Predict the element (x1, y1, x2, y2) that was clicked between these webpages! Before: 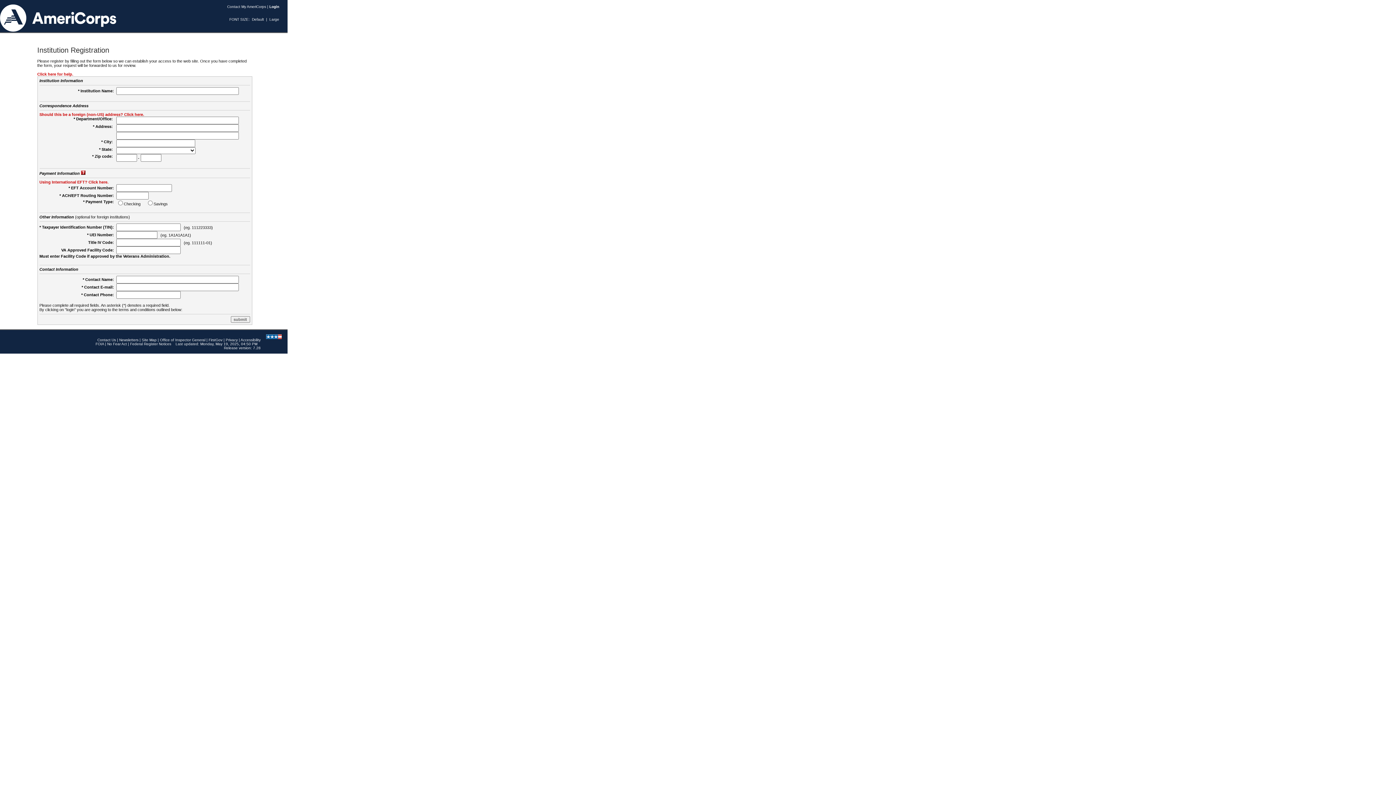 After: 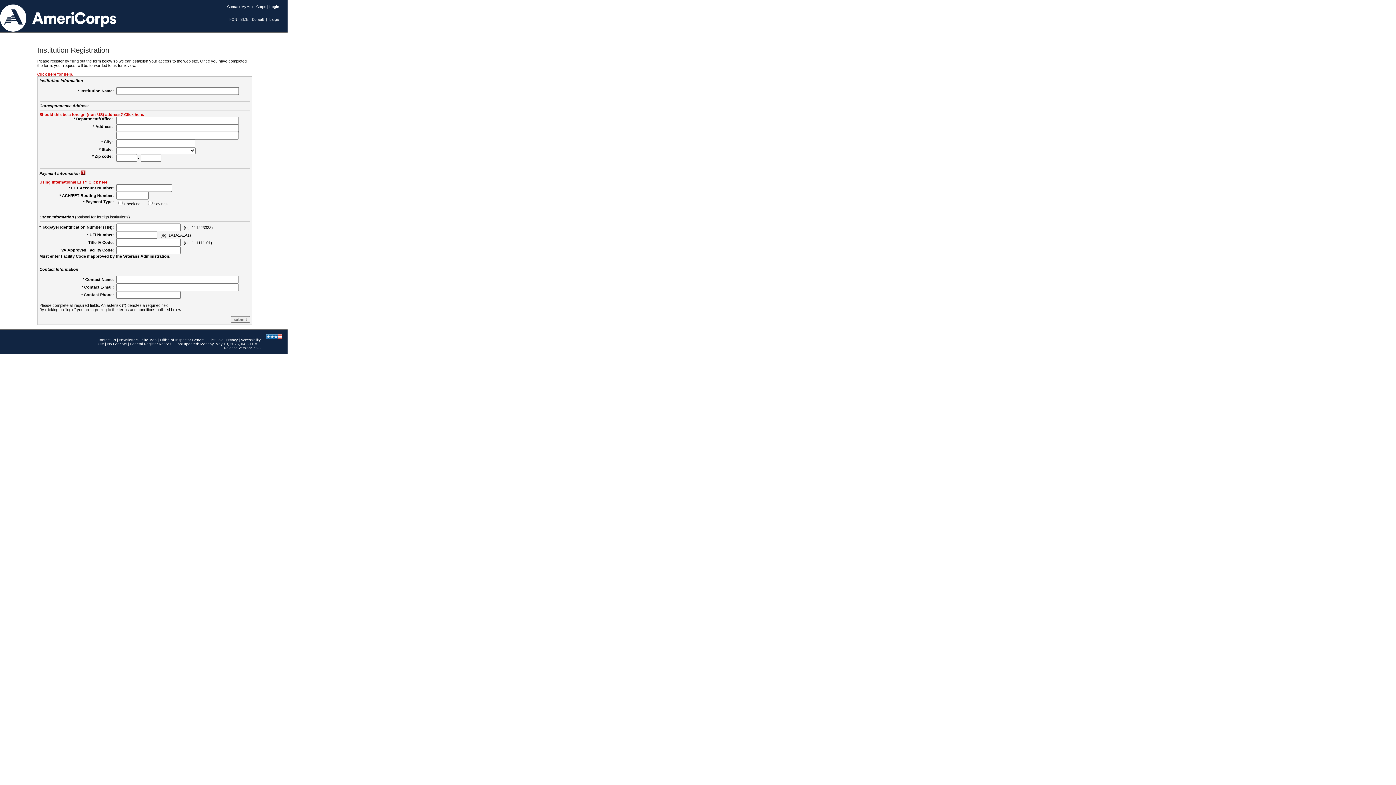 Action: bbox: (208, 338, 222, 342) label: FirstGov